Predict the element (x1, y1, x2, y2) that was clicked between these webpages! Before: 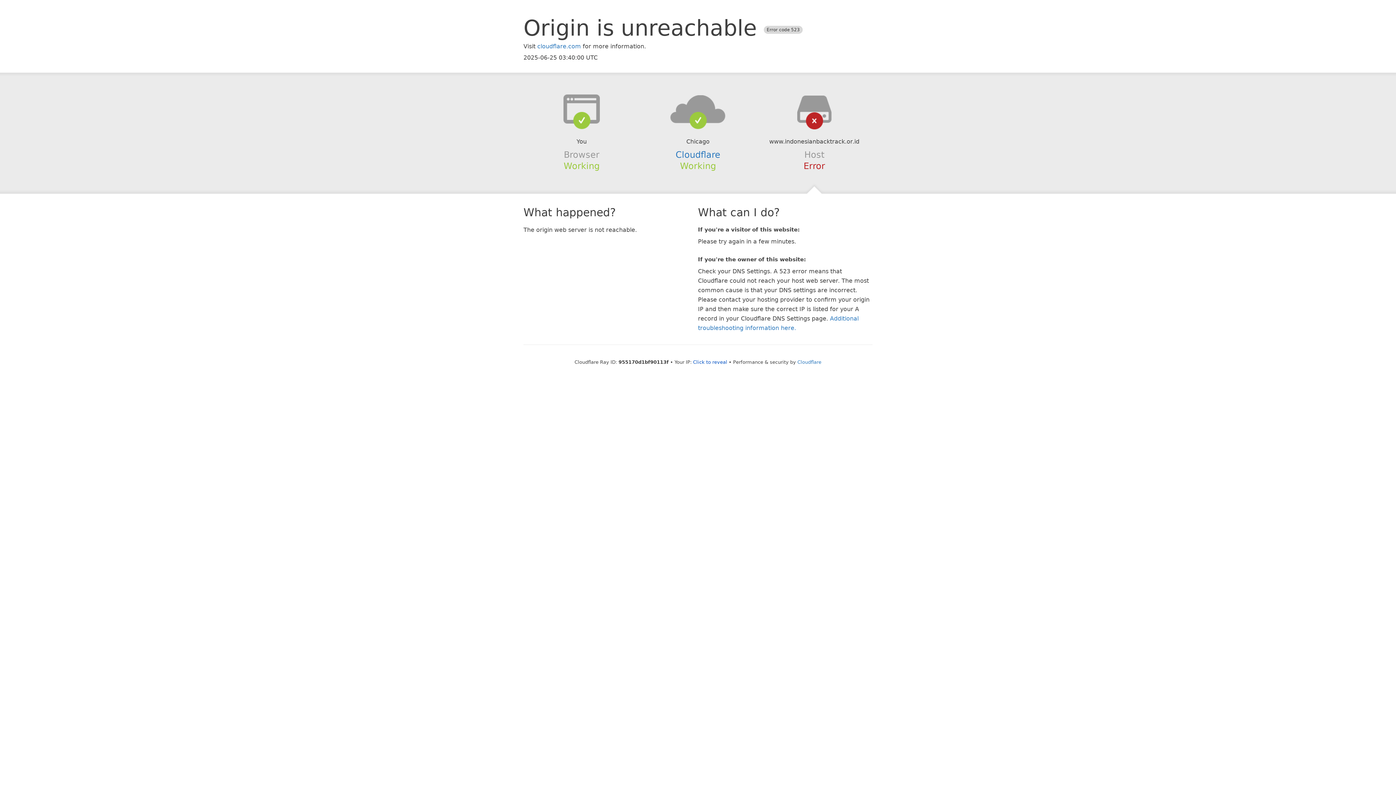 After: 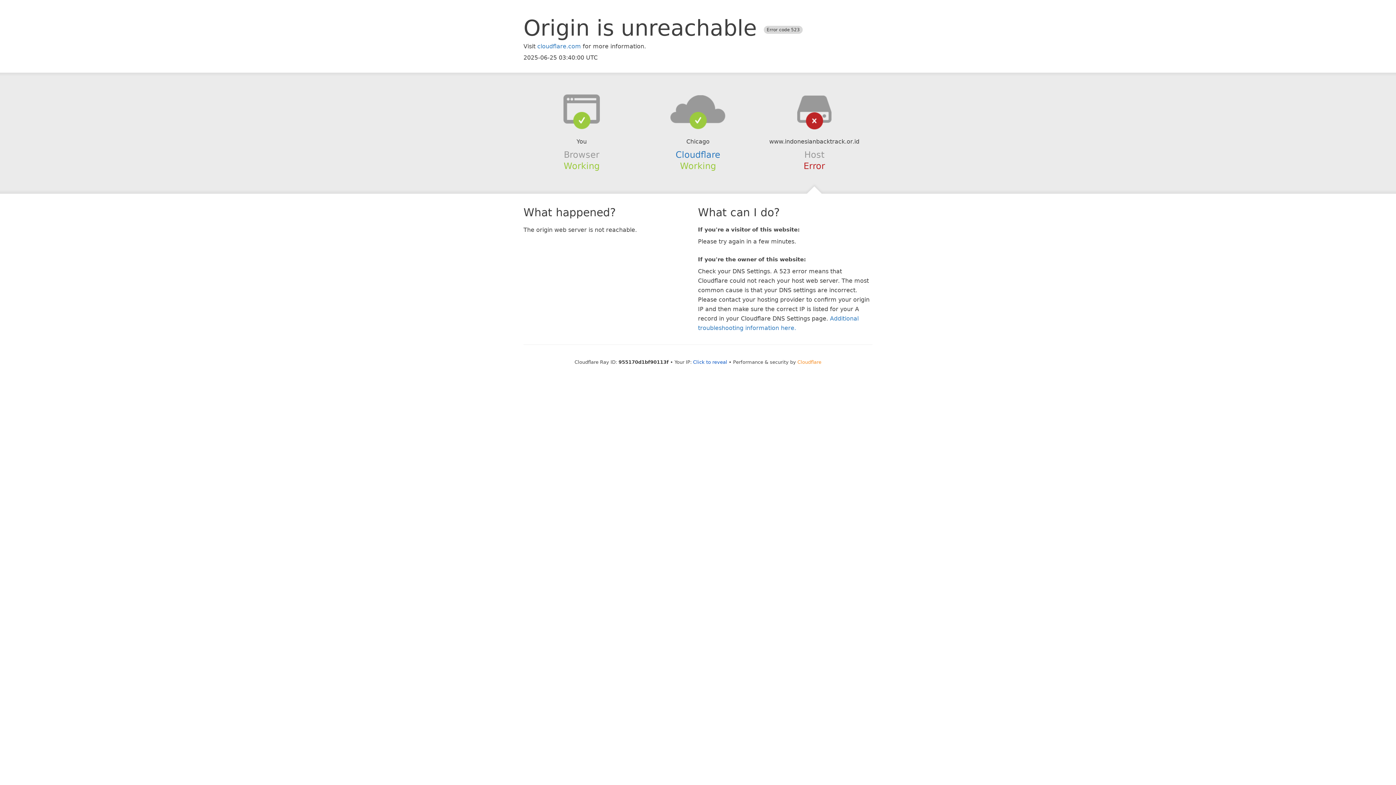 Action: label: Cloudflare bbox: (797, 359, 821, 364)